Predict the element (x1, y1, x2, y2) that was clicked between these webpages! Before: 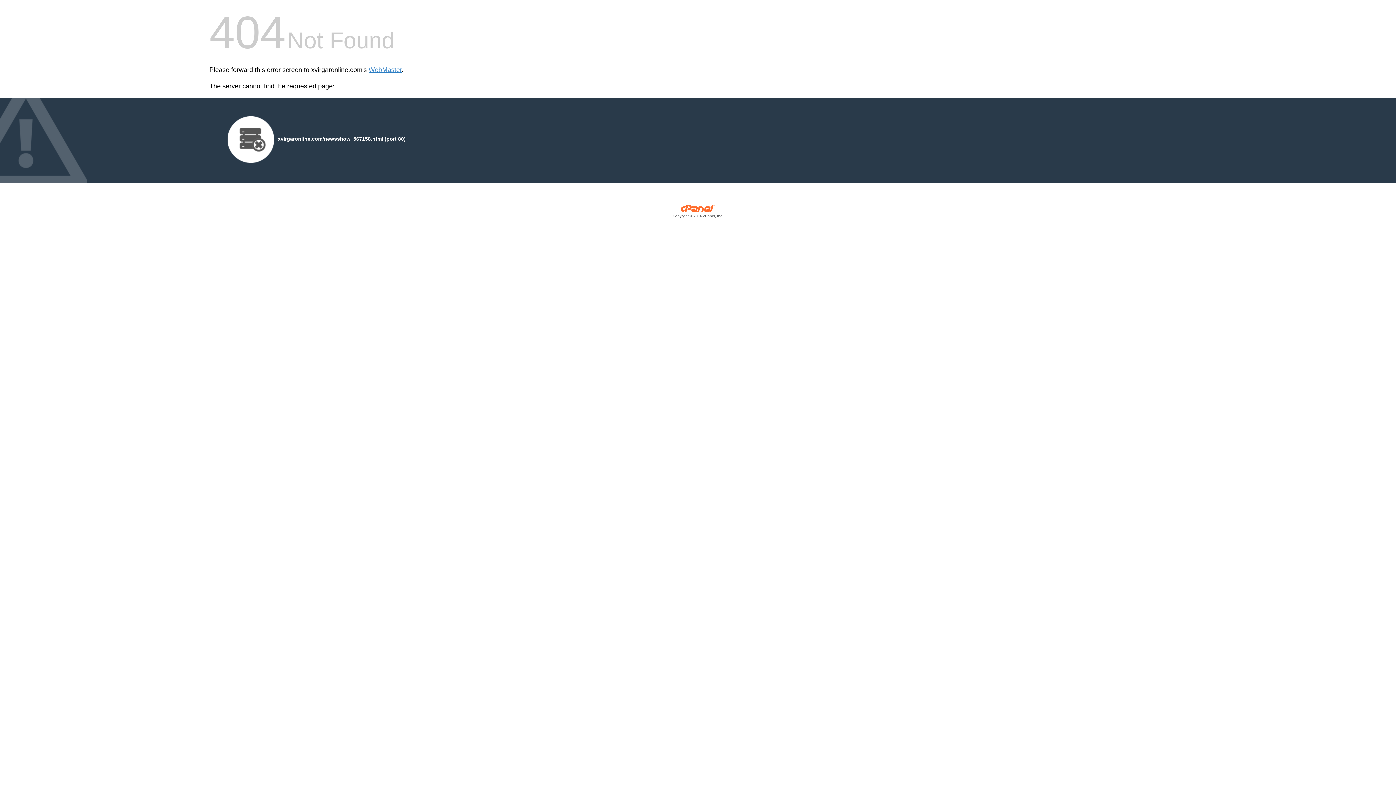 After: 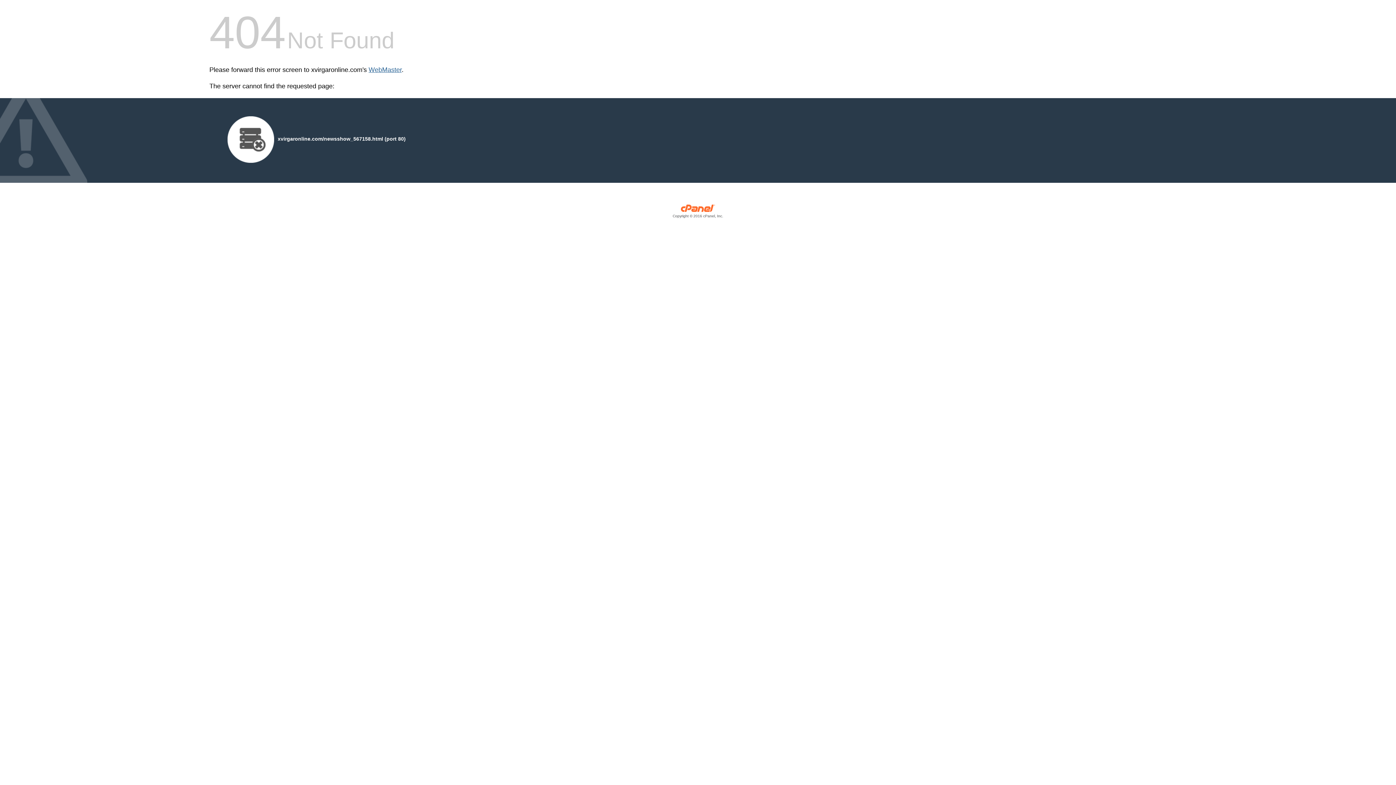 Action: bbox: (368, 66, 401, 73) label: WebMaster